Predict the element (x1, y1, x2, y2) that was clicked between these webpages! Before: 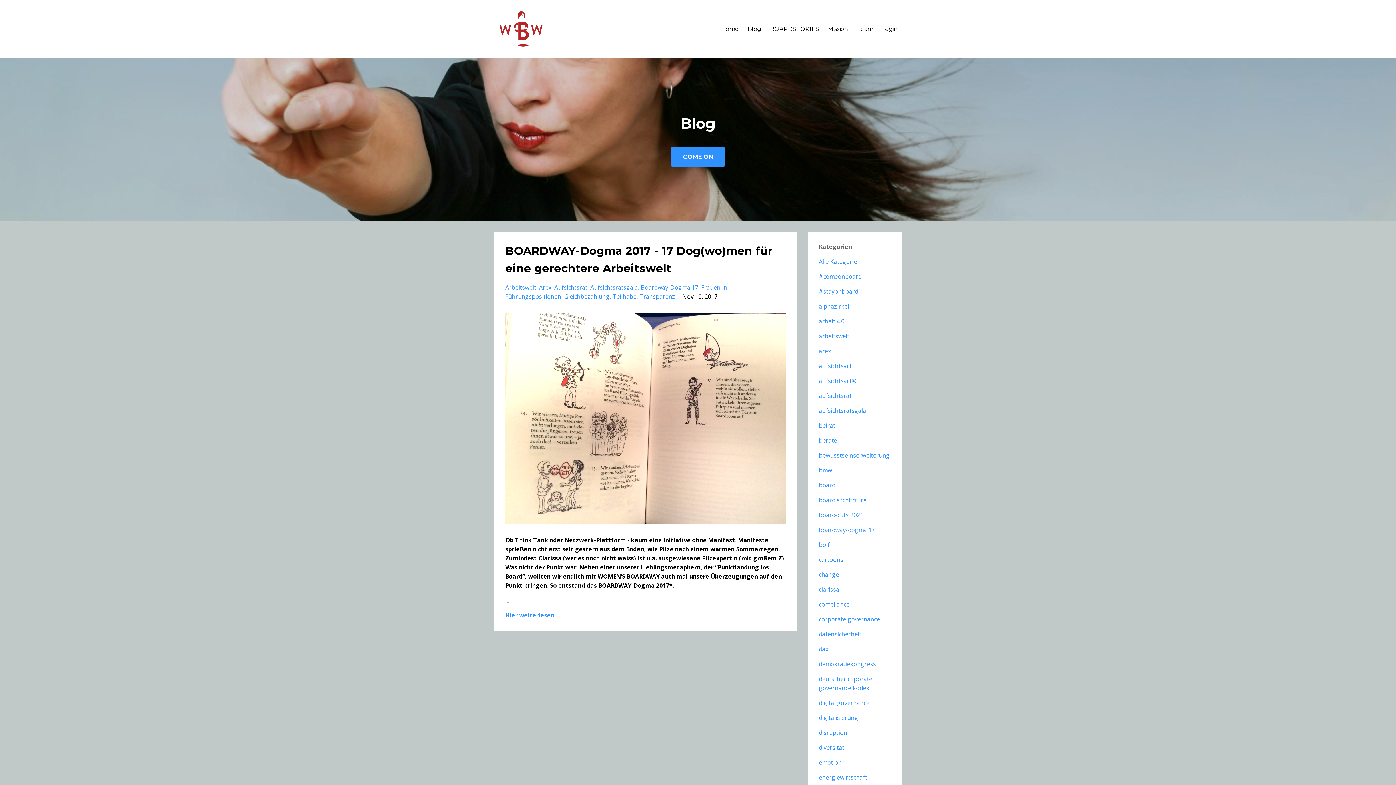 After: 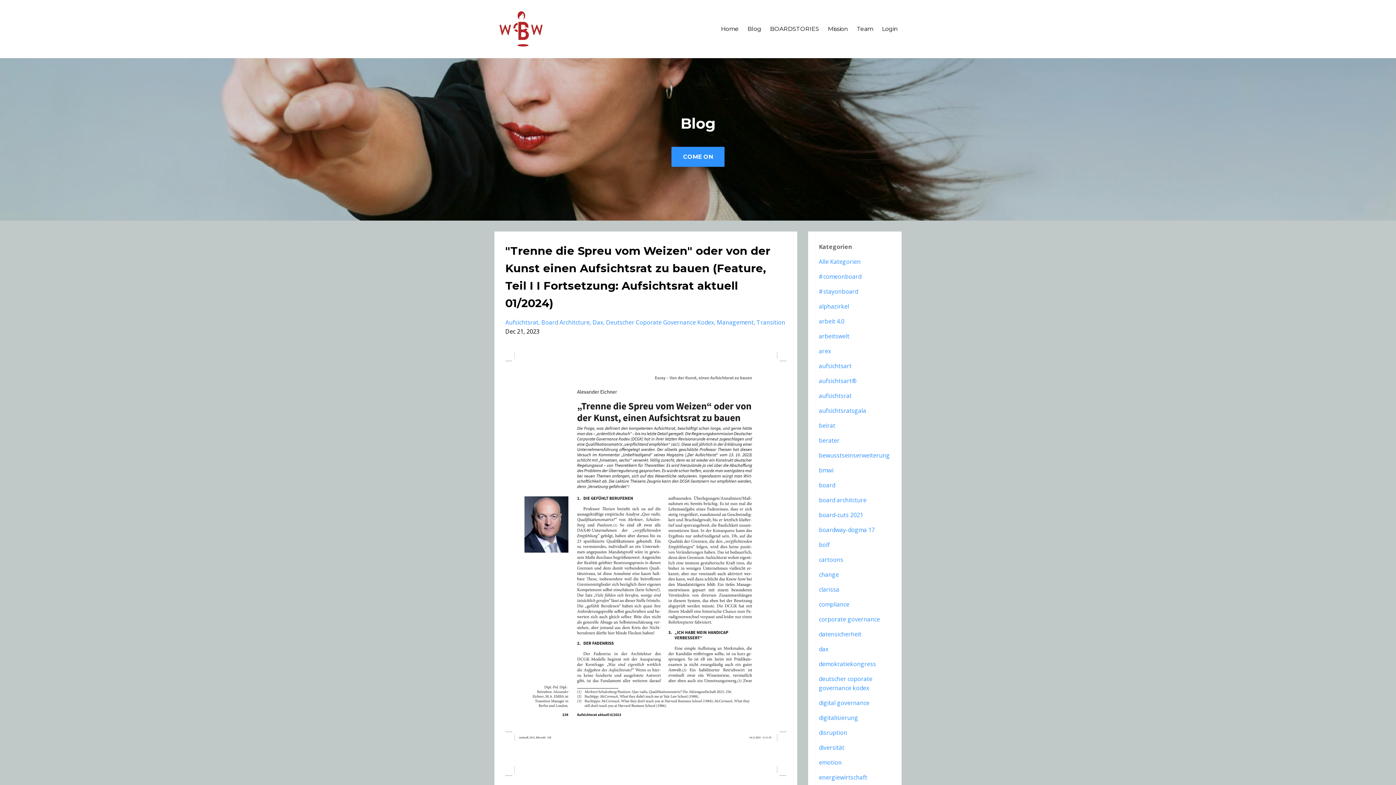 Action: label: dax bbox: (819, 645, 828, 653)